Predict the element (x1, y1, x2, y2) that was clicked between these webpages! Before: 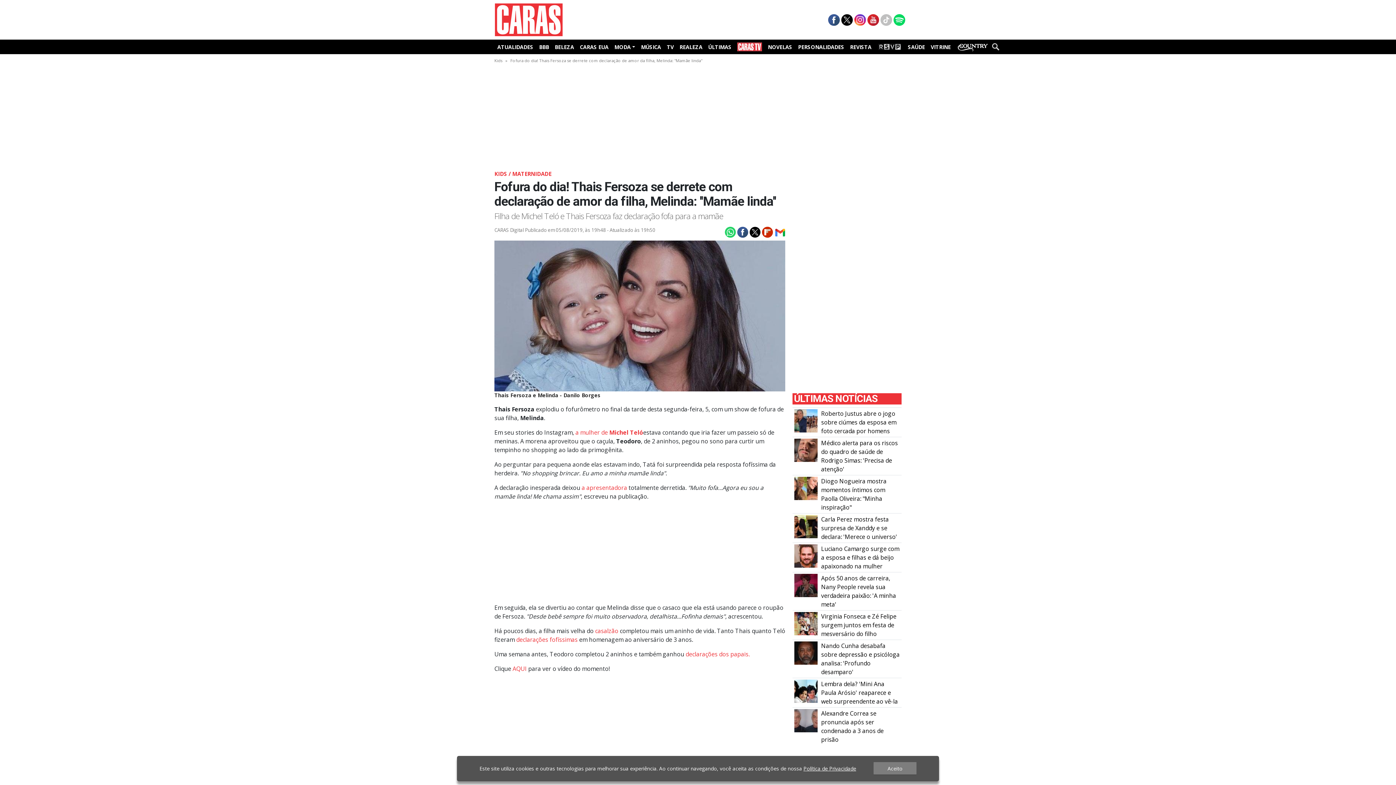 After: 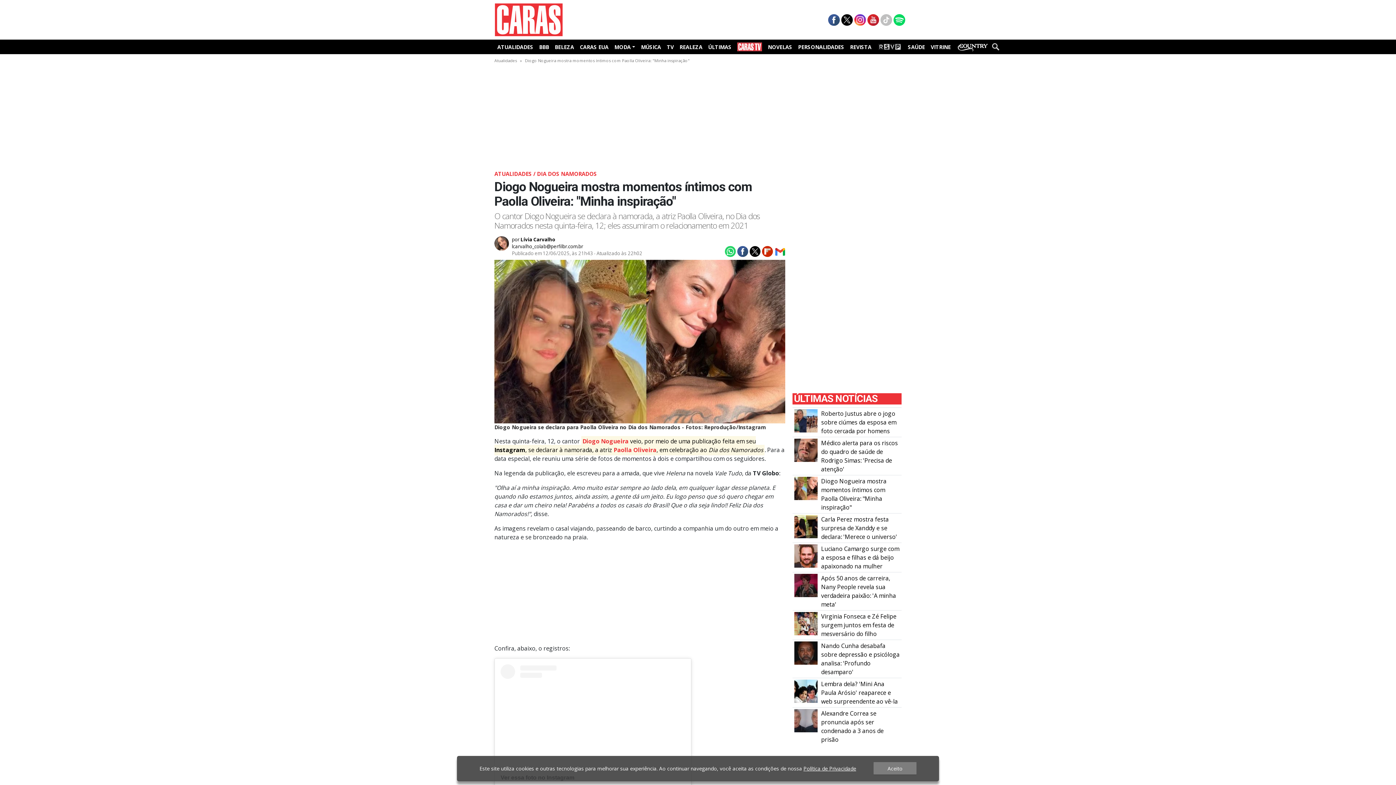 Action: bbox: (821, 477, 886, 511) label: Diogo Nogueira mostra momentos íntimos com Paolla Oliveira: "Minha inspiração"